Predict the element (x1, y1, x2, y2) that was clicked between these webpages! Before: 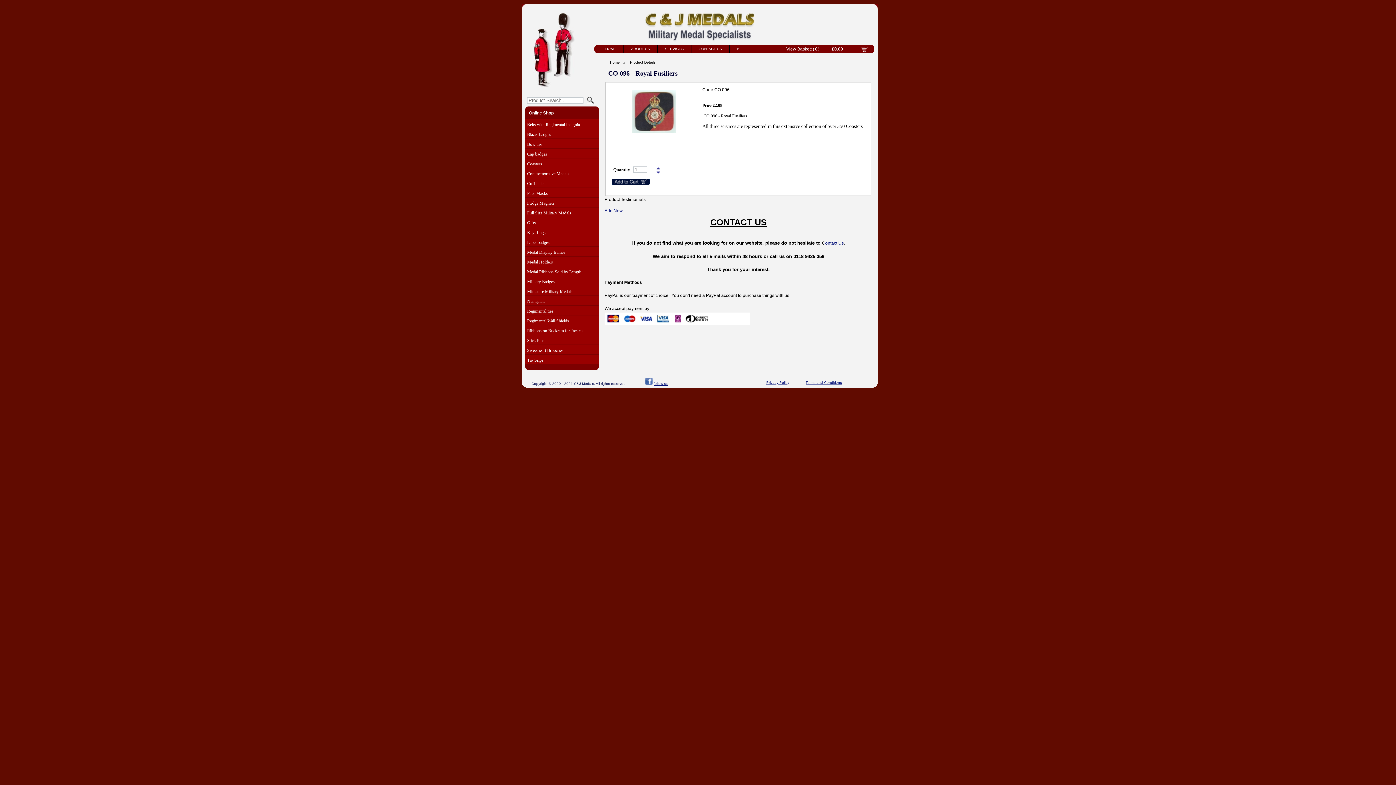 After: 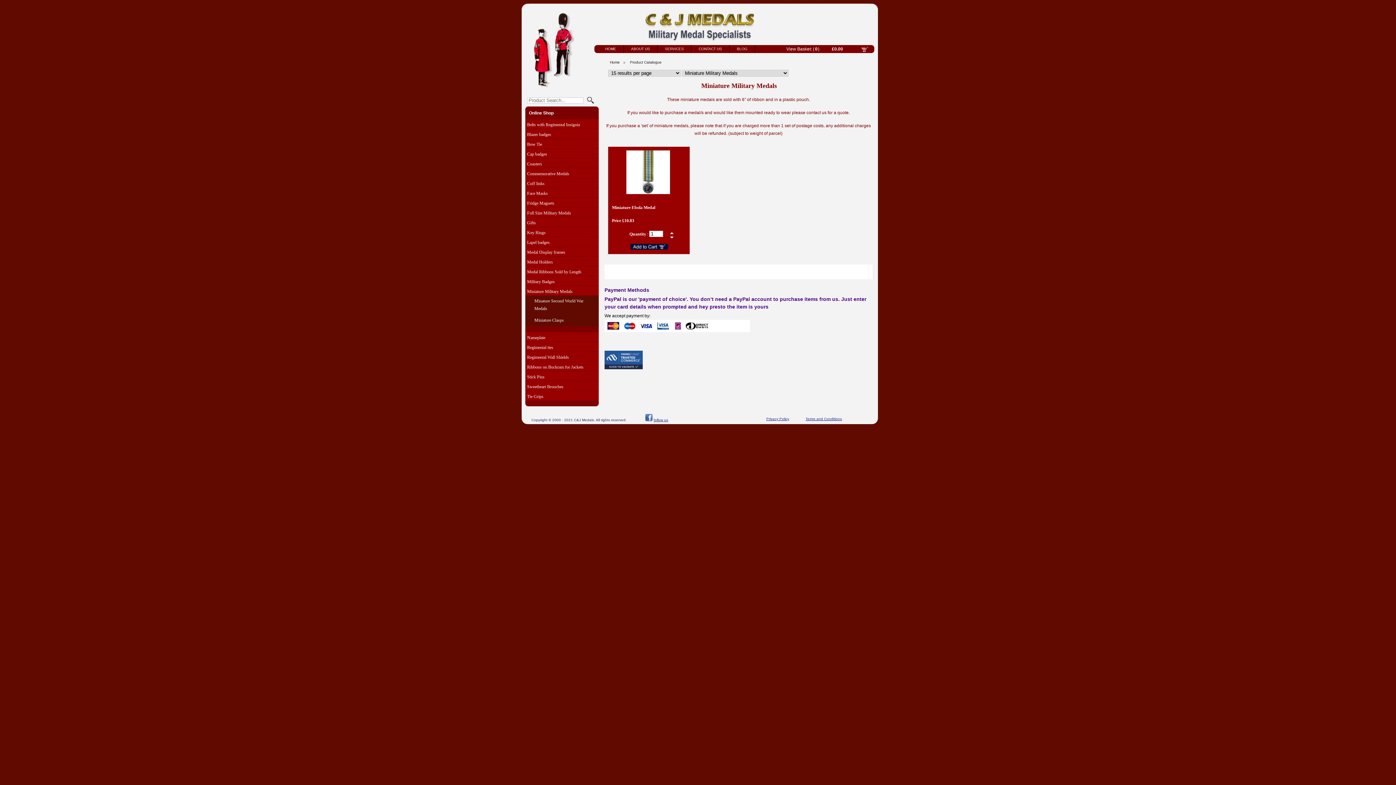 Action: label: Miniature Military Medals bbox: (525, 286, 598, 295)